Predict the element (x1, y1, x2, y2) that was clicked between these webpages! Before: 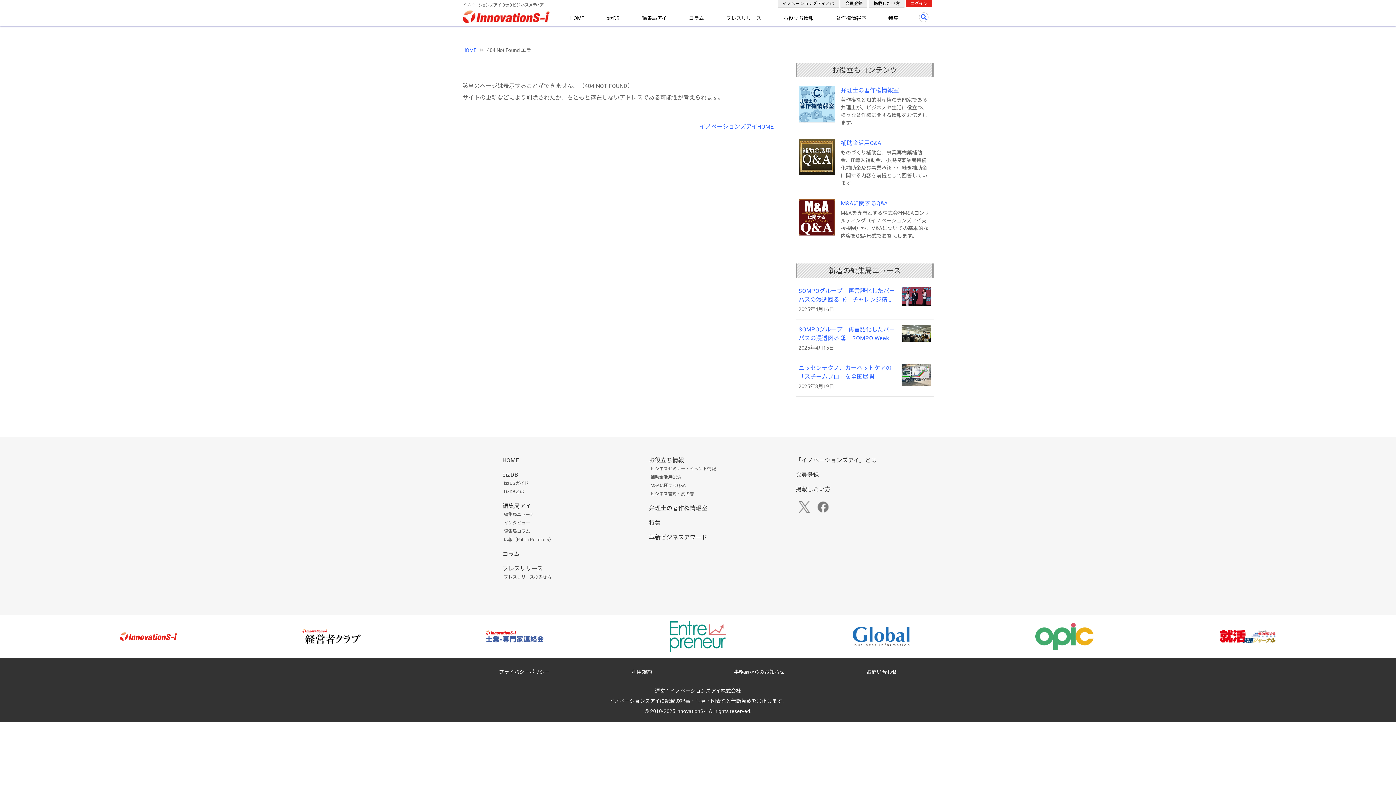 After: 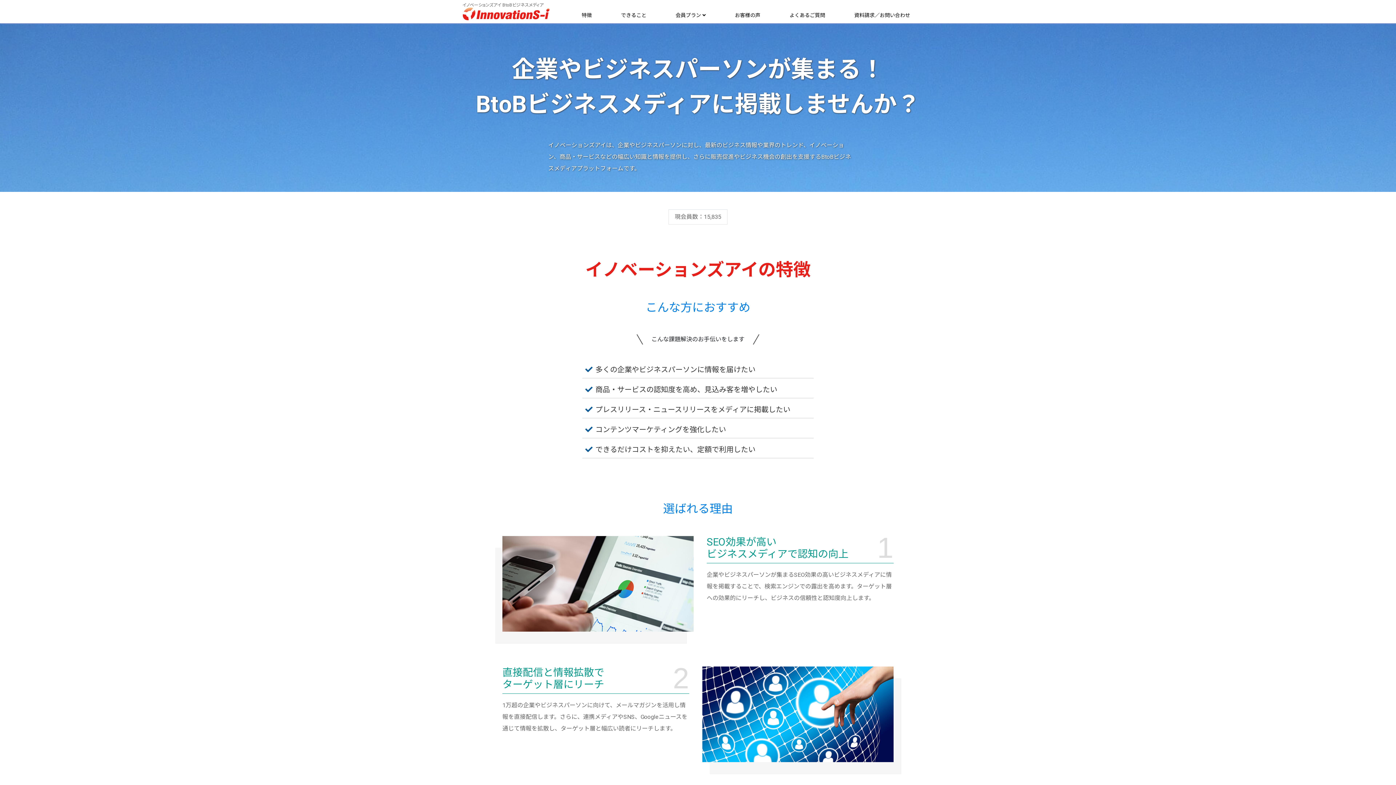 Action: bbox: (795, 486, 830, 493) label: 掲載したい方